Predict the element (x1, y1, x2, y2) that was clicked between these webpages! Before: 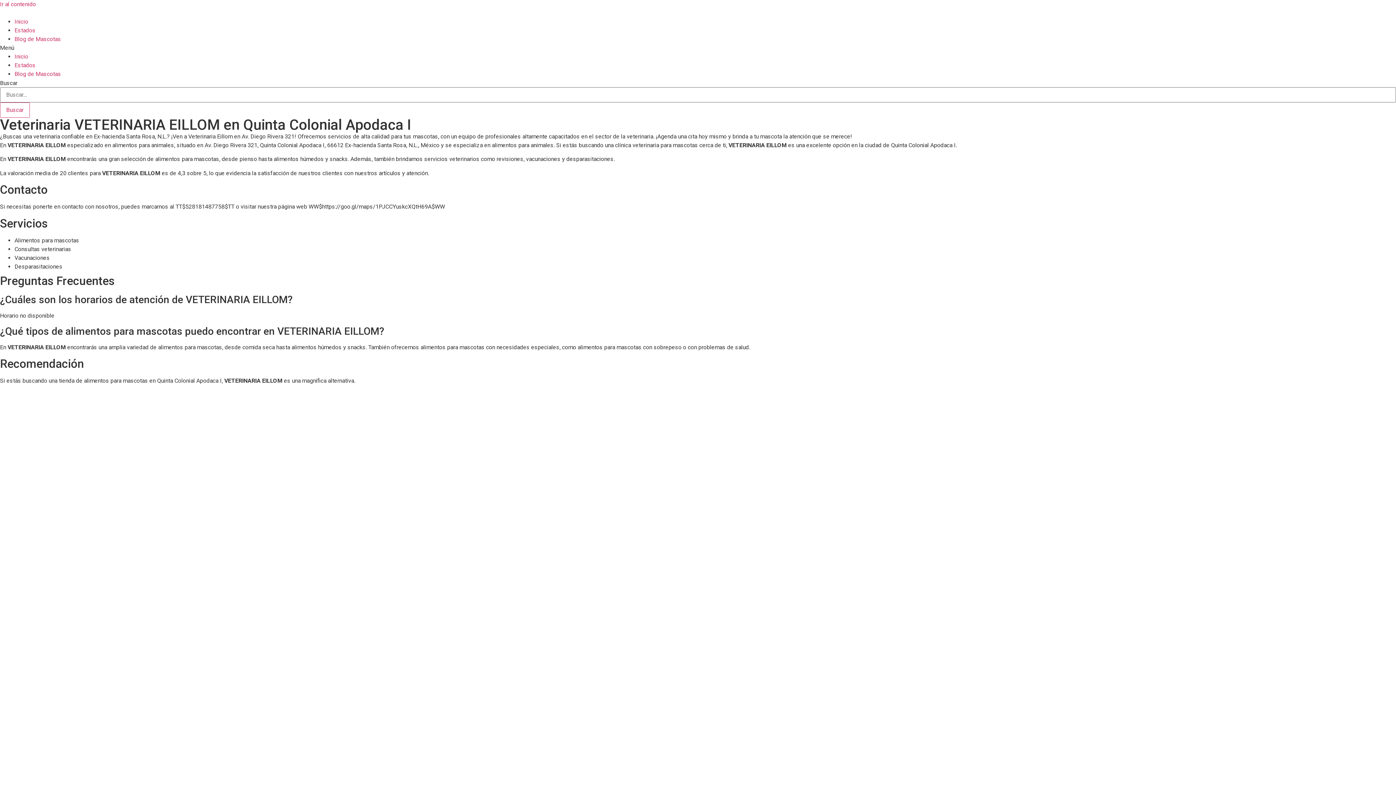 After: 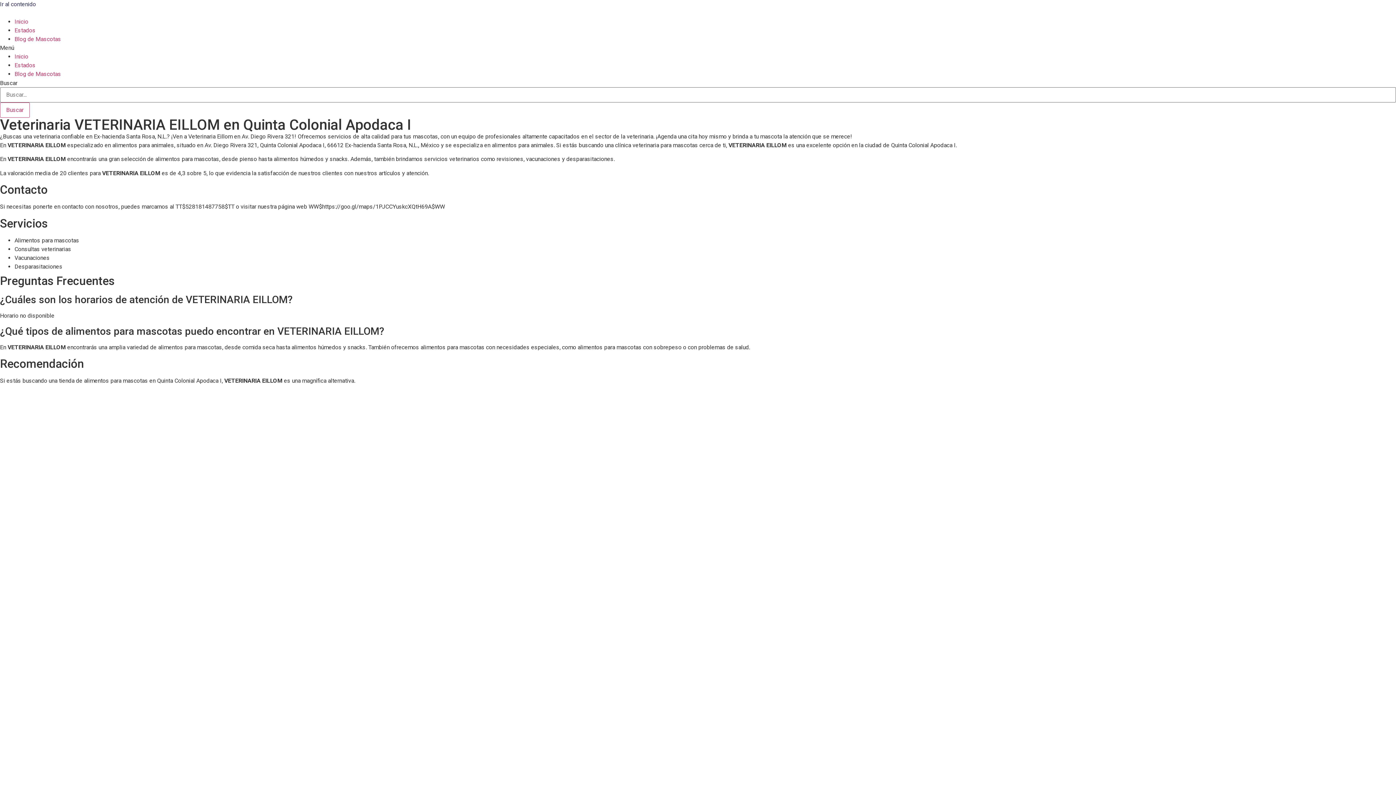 Action: label: Ir al contenido bbox: (0, 0, 36, 7)